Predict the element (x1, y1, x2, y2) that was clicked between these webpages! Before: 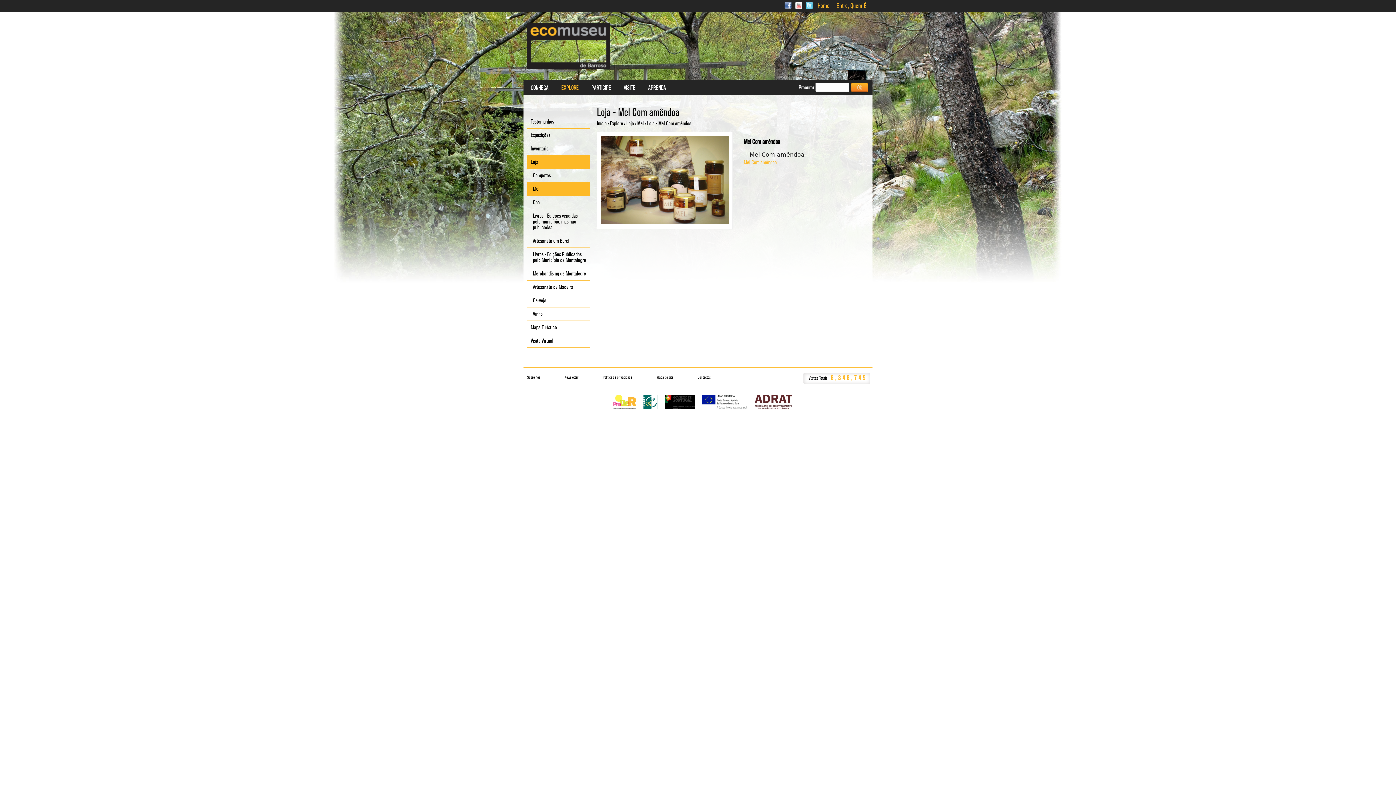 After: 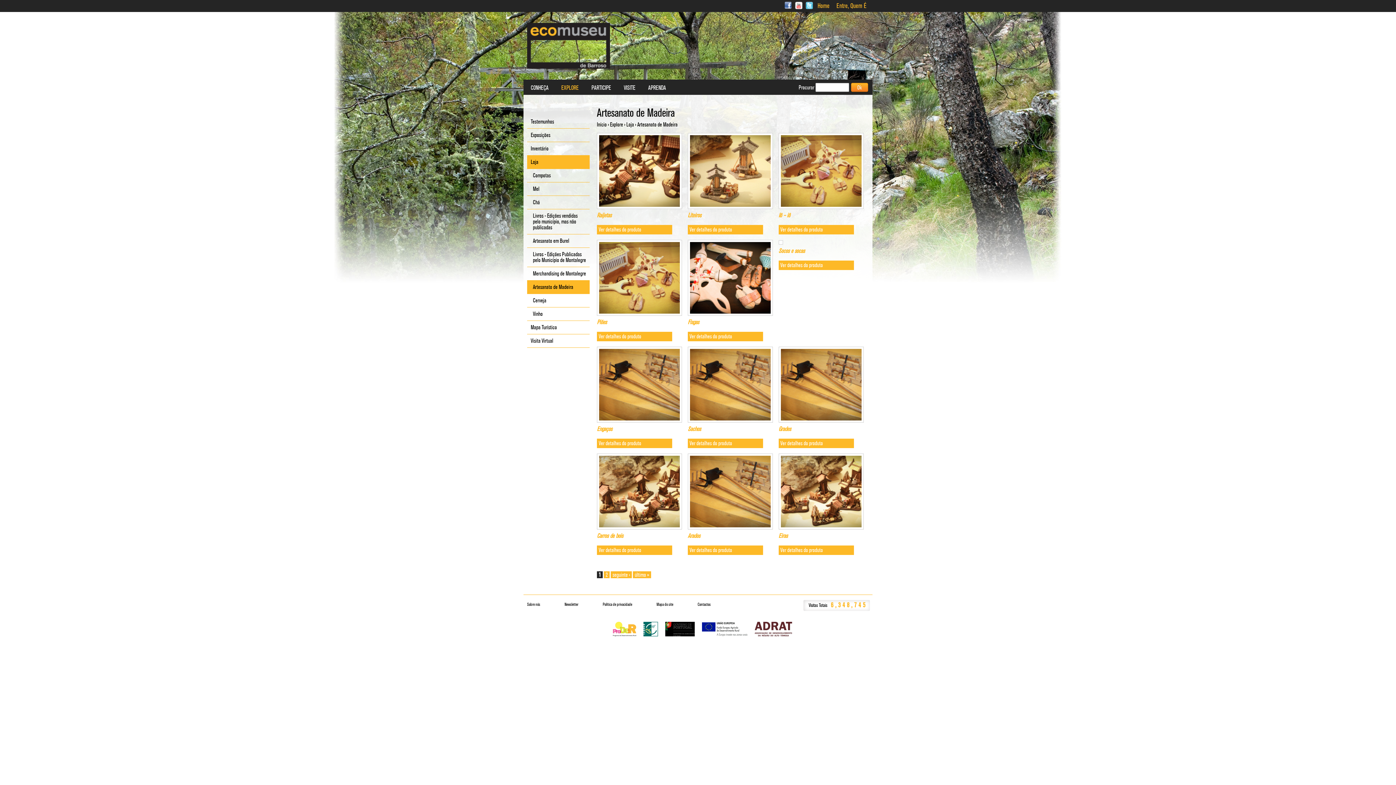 Action: label: Artesanato de Madeira bbox: (527, 280, 589, 293)